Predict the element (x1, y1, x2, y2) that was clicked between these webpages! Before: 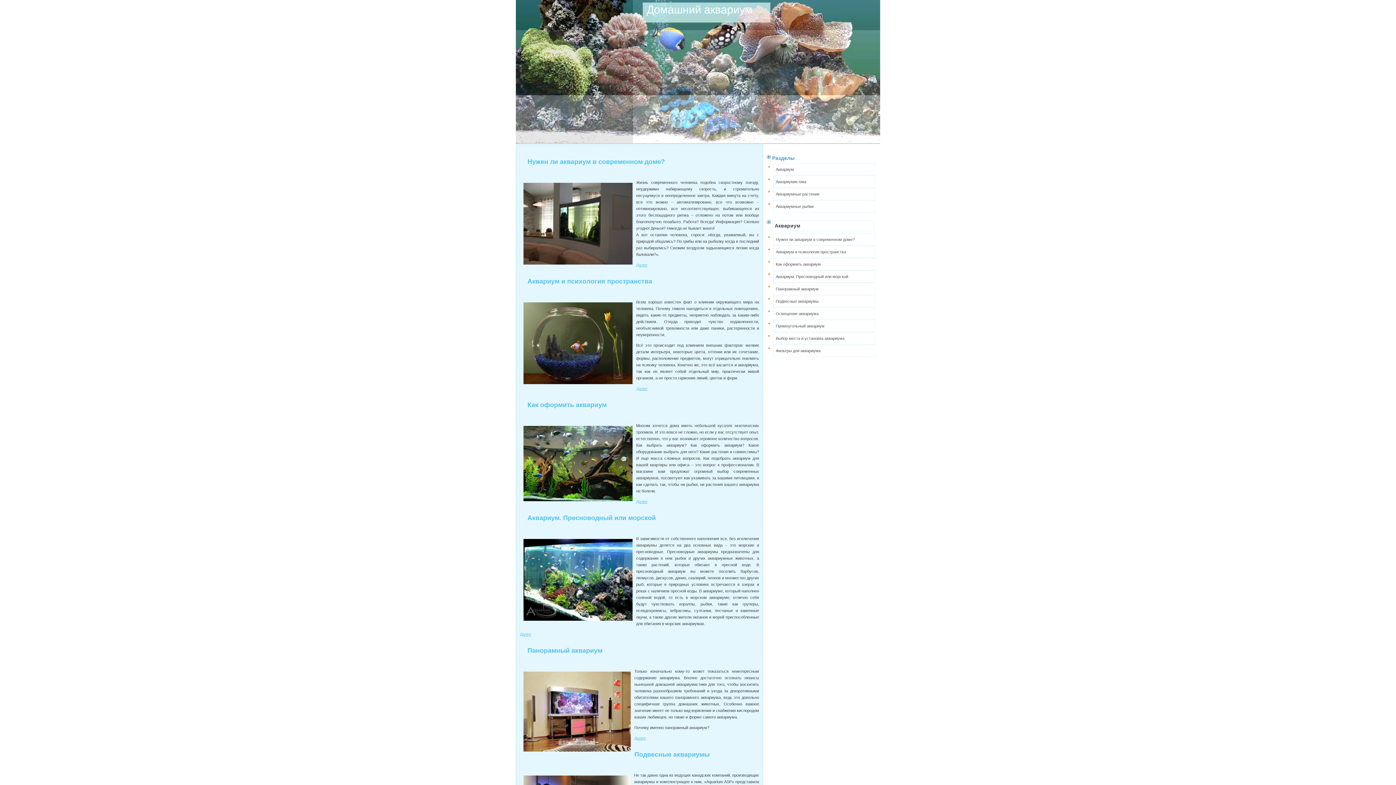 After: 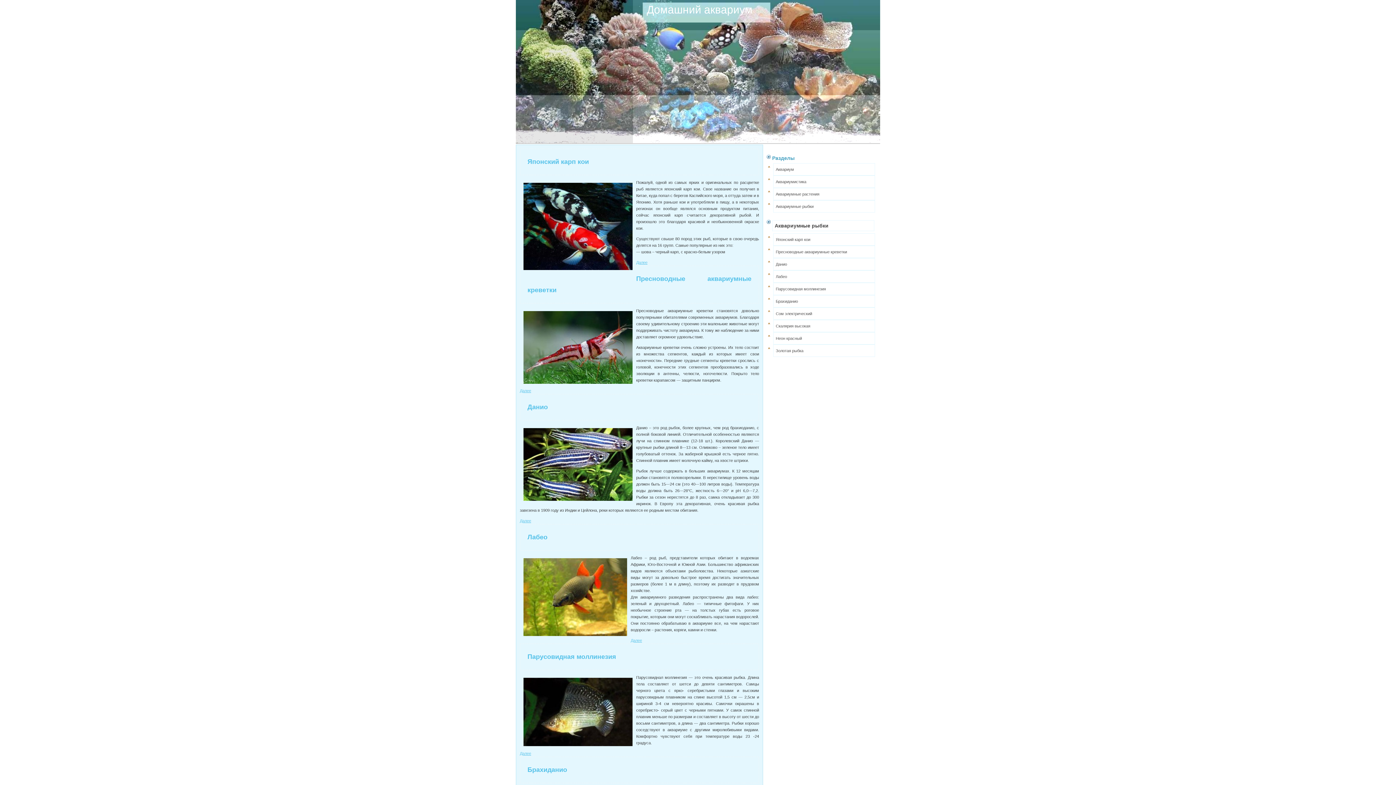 Action: bbox: (773, 200, 875, 212) label: Аквариумные рыбки